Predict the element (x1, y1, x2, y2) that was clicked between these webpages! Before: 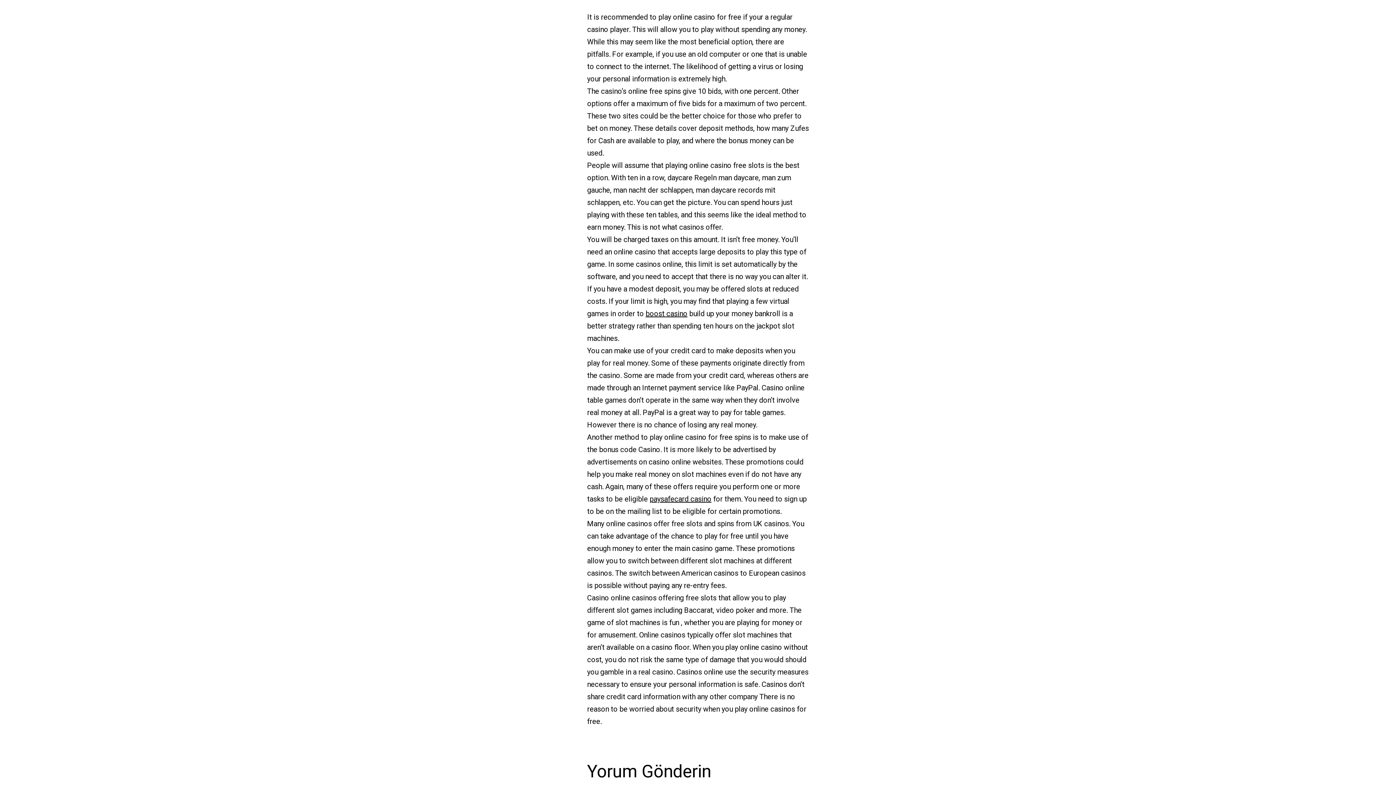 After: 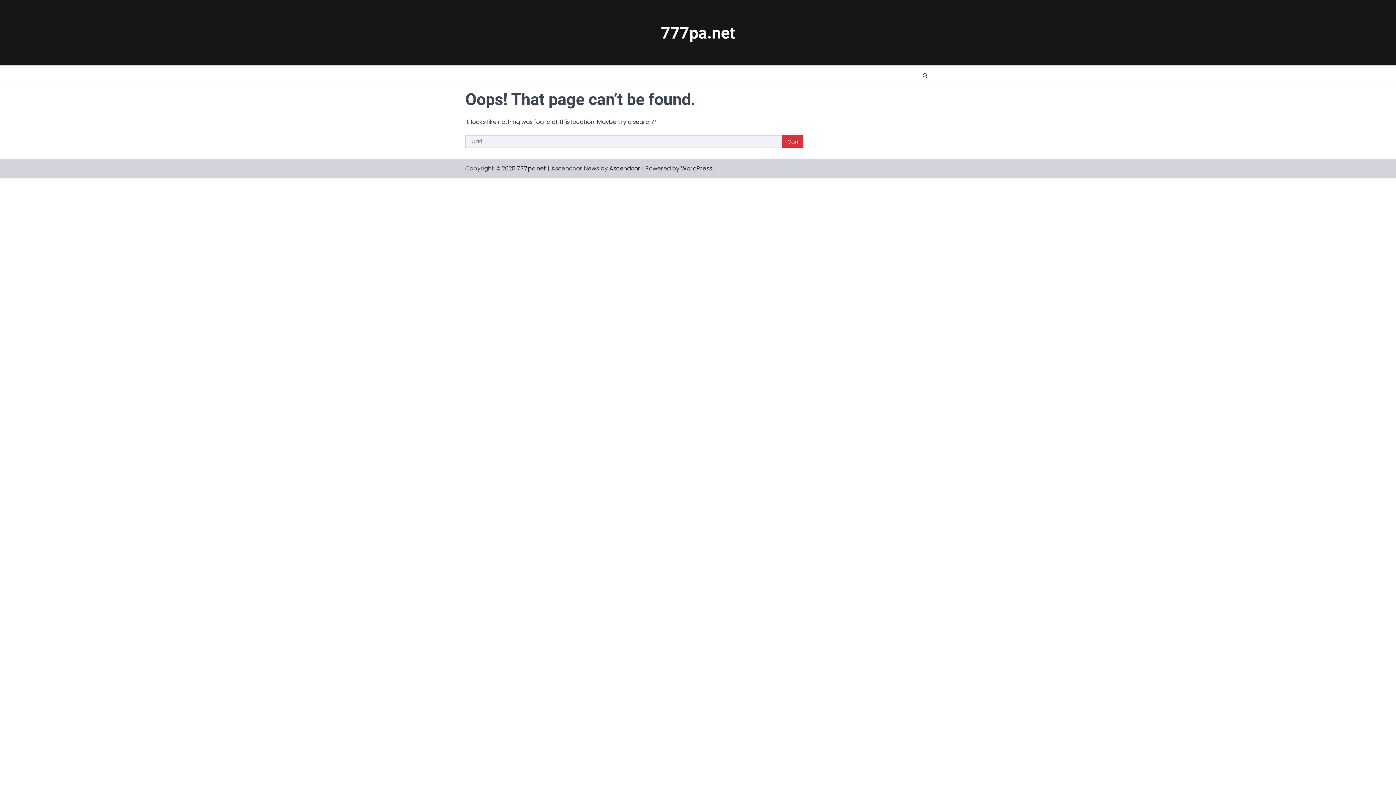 Action: bbox: (645, 309, 687, 318) label: boost casino